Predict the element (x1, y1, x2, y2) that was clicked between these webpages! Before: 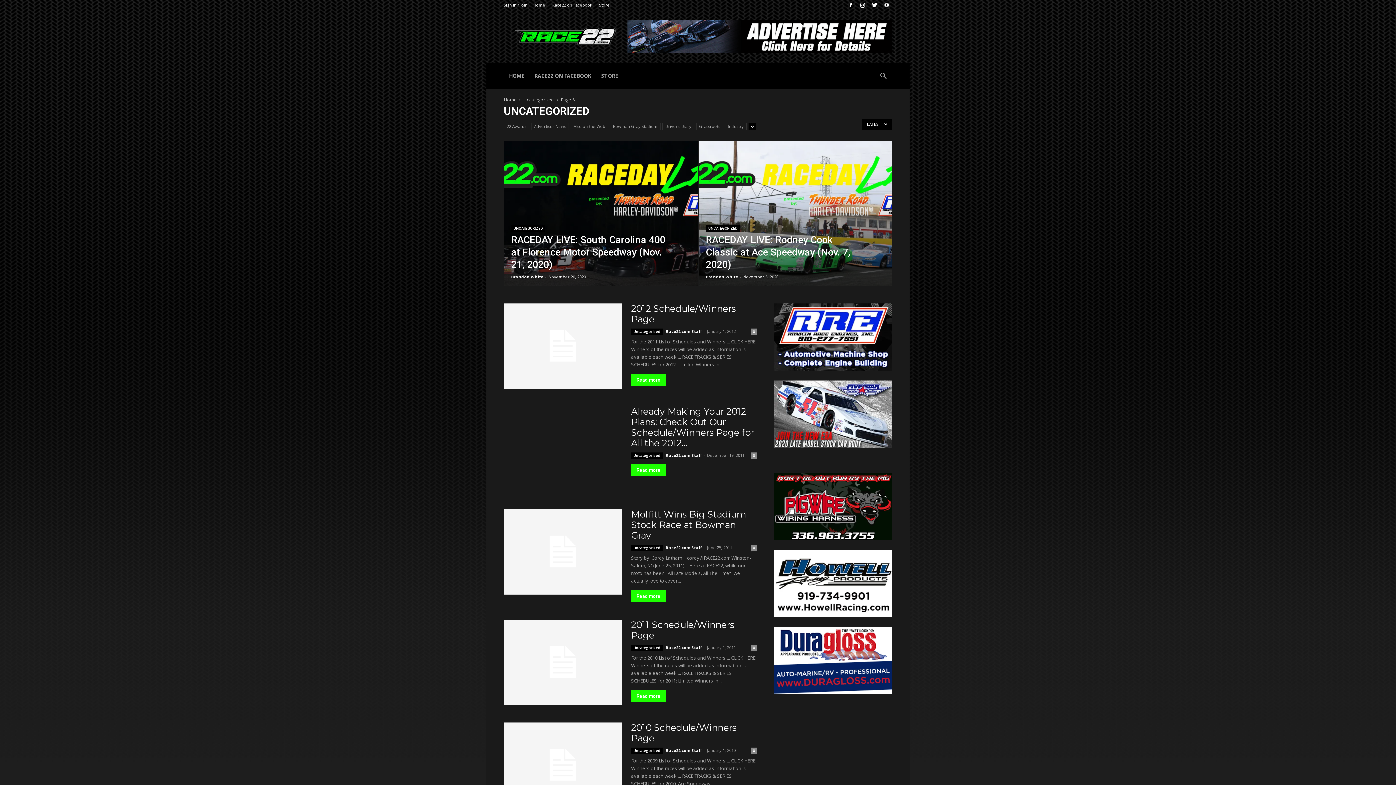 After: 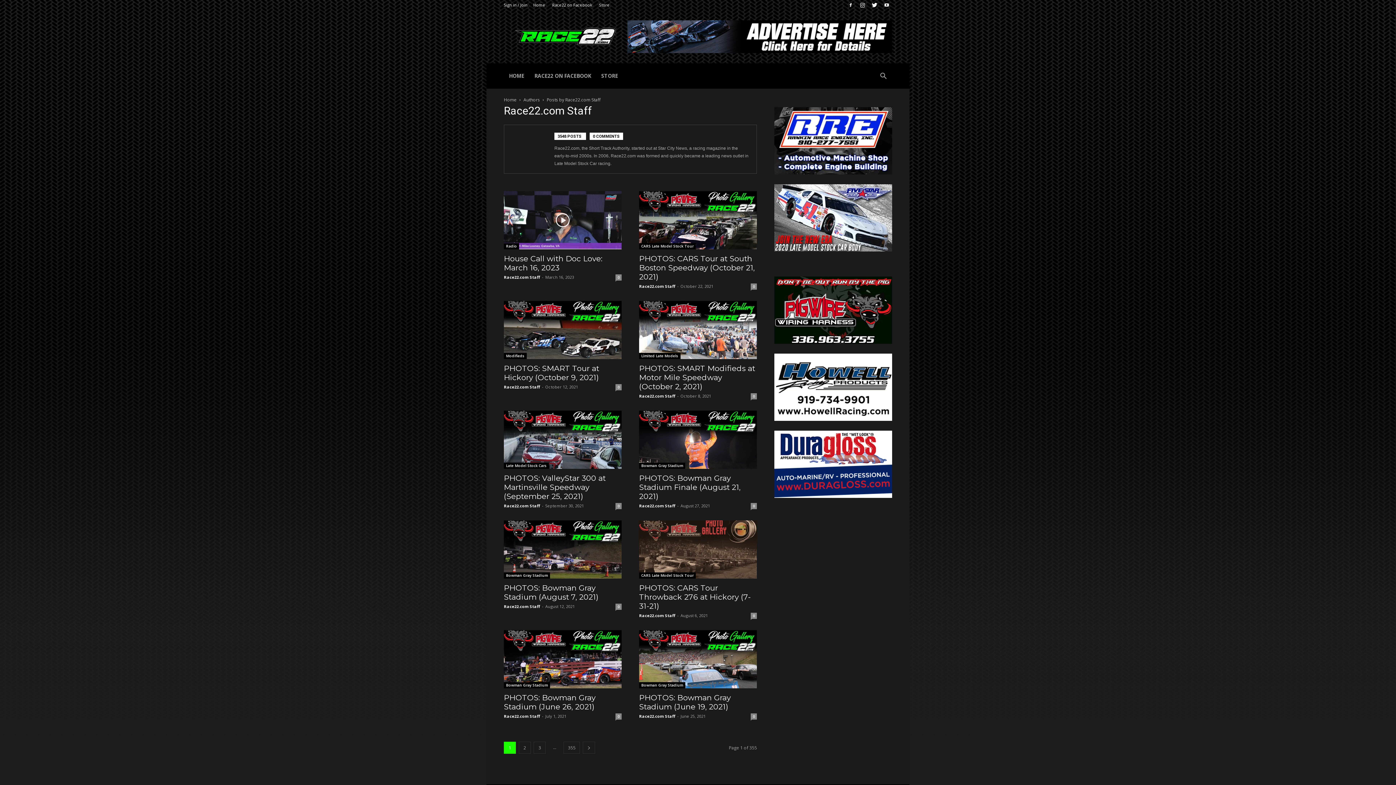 Action: label: Race22.com Staff bbox: (665, 328, 702, 334)